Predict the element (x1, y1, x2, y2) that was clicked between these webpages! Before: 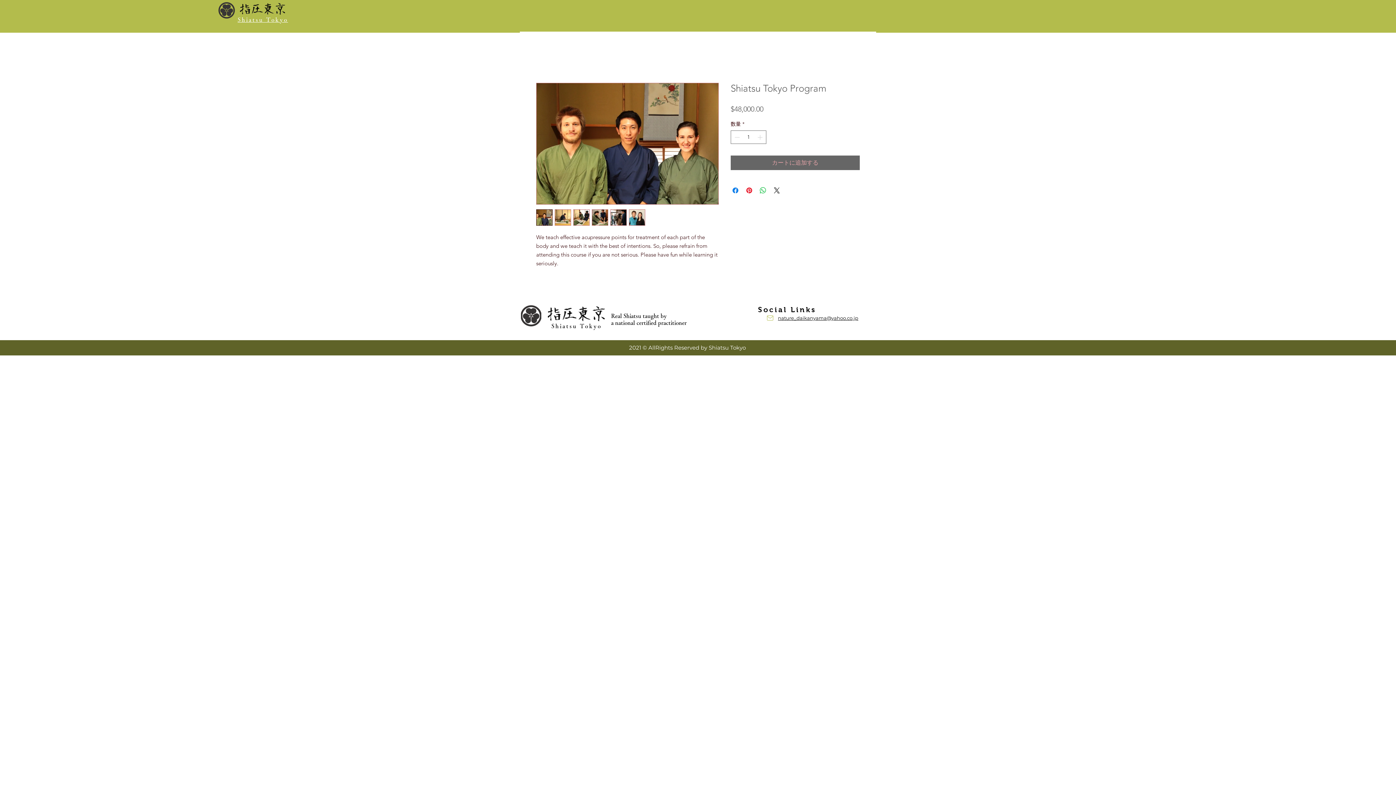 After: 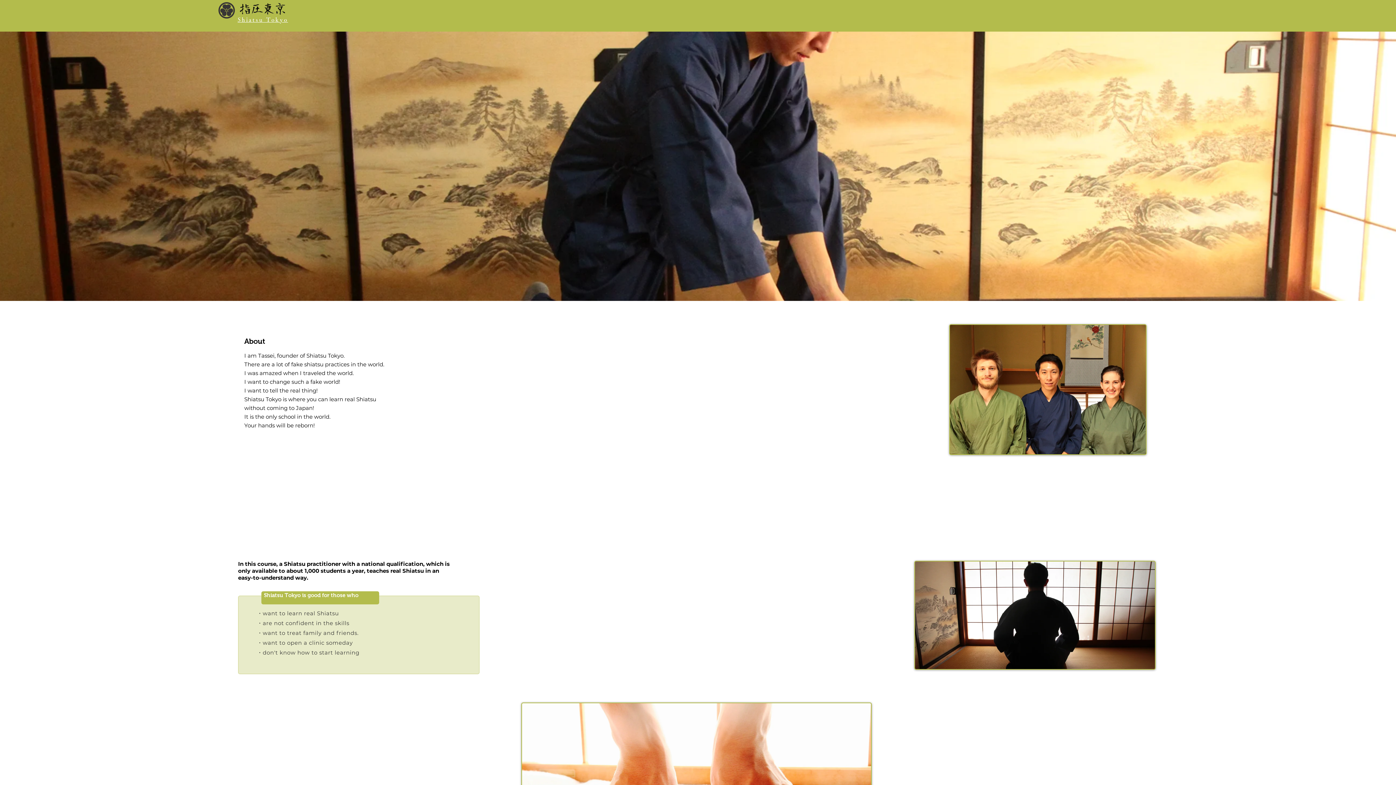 Action: bbox: (548, 305, 605, 322)